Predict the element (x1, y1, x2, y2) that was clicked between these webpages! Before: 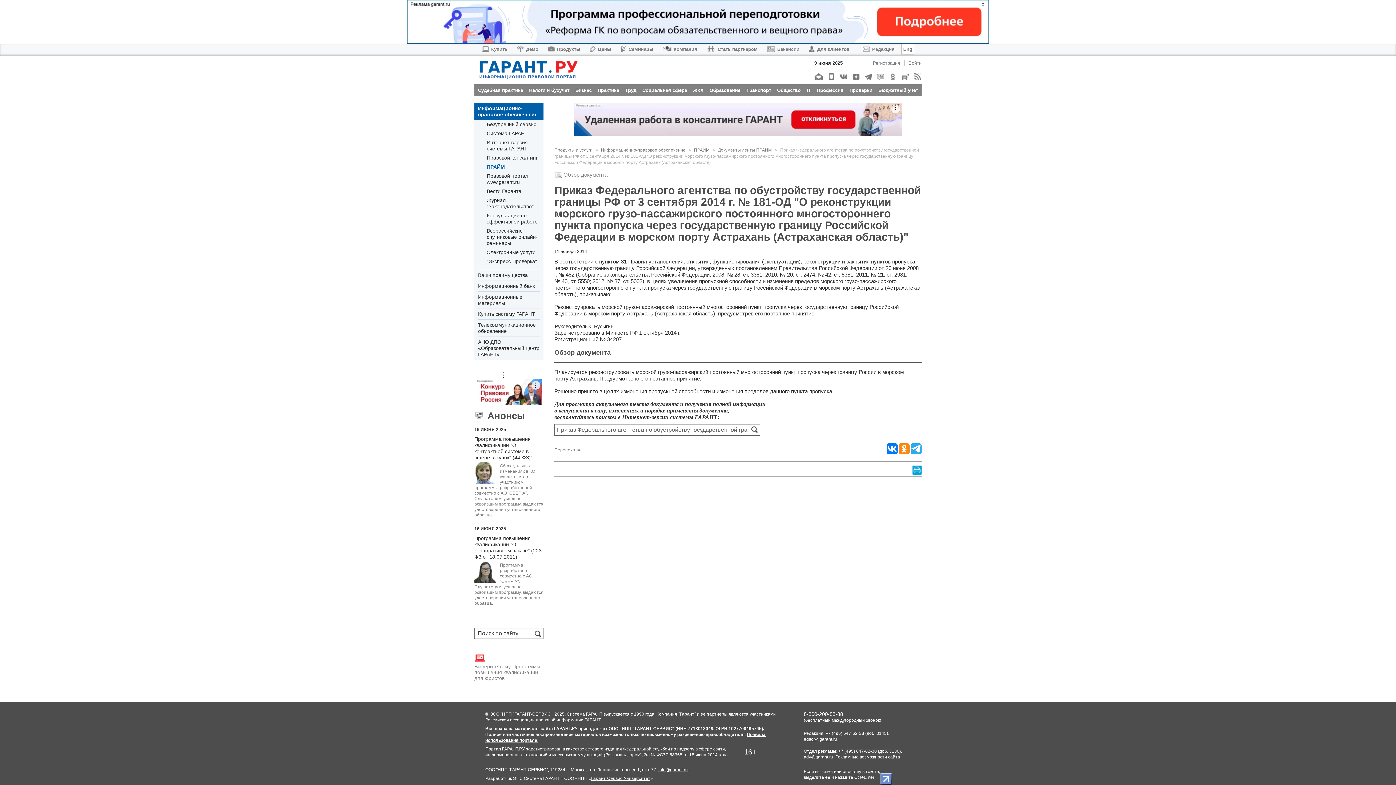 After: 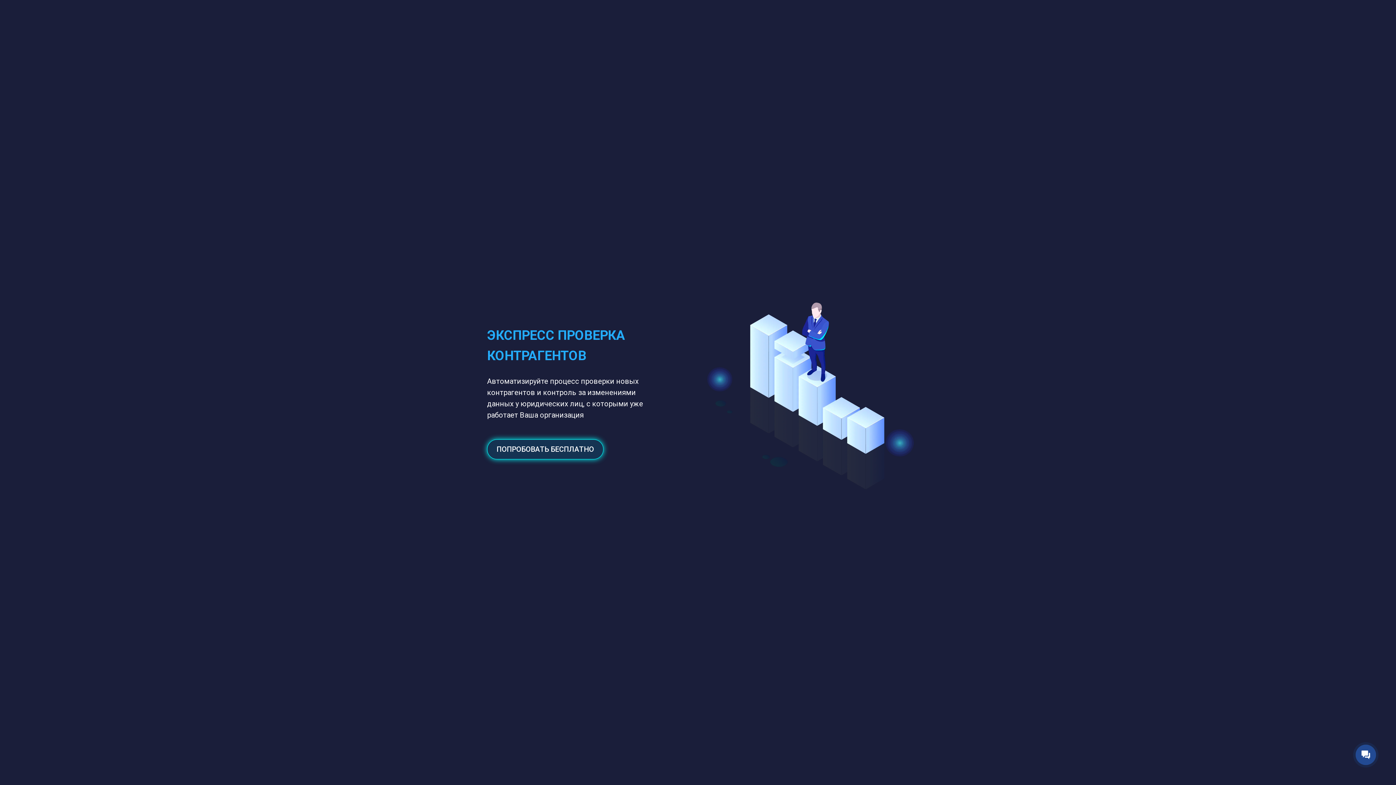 Action: bbox: (486, 258, 537, 264) label: "Экспресс Проверка"